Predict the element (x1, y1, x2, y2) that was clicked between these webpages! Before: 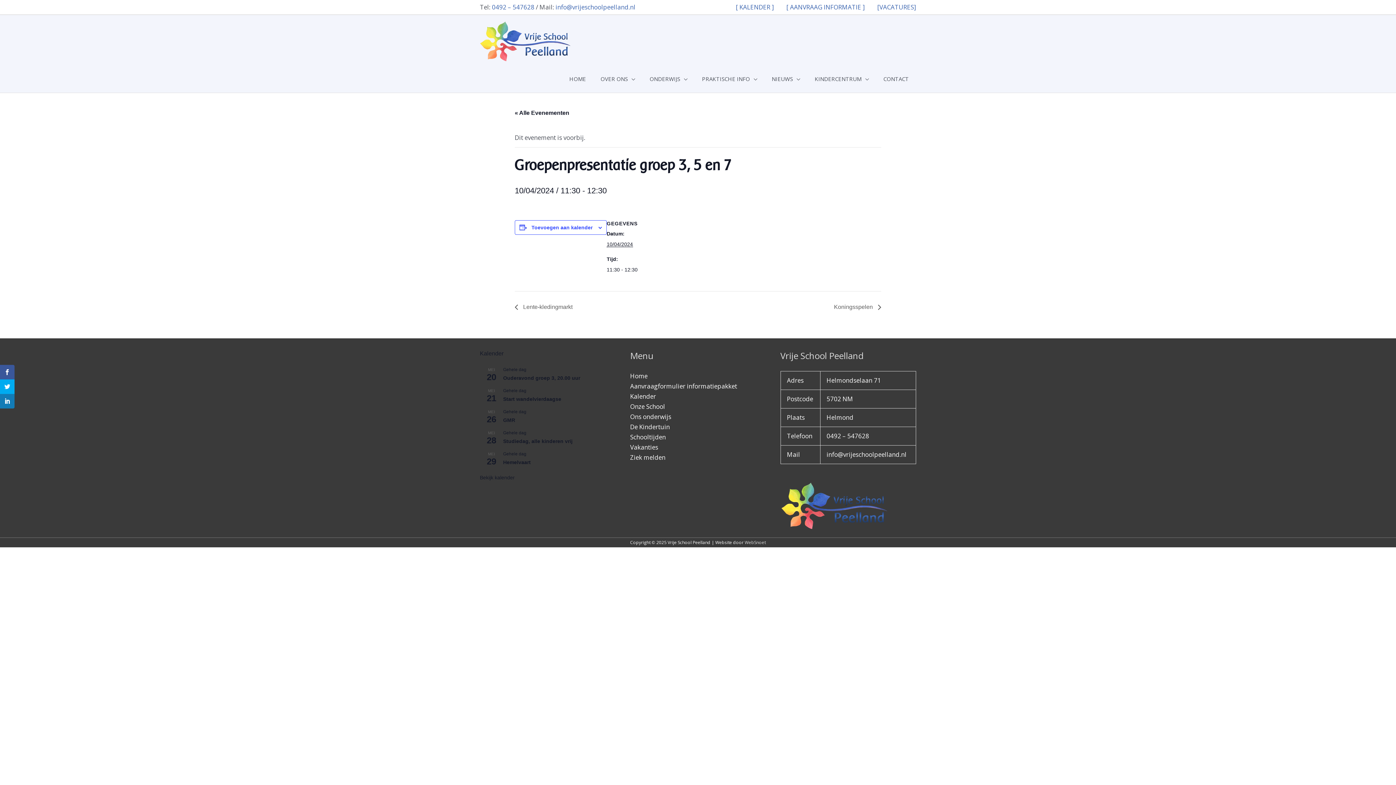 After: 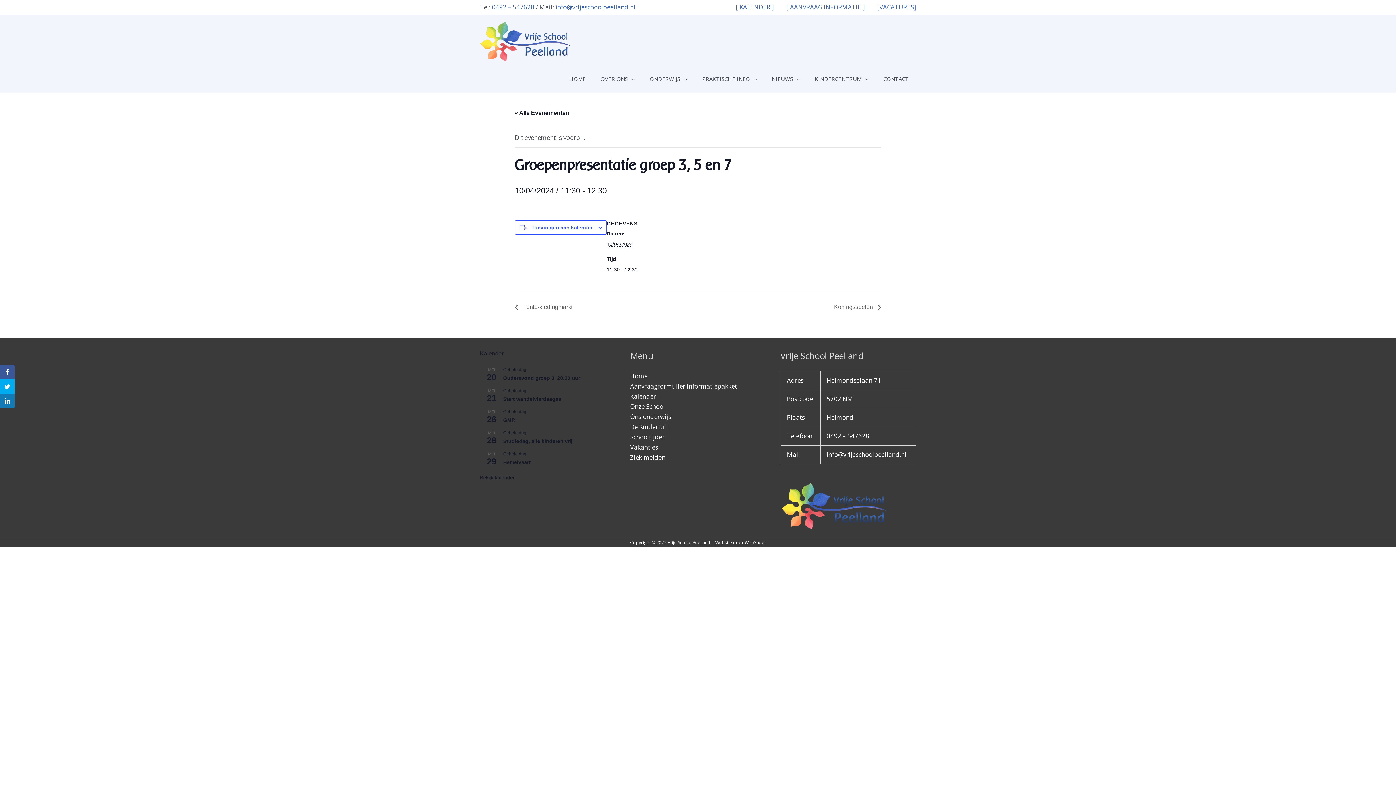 Action: bbox: (744, 539, 766, 545) label: WebSnoet